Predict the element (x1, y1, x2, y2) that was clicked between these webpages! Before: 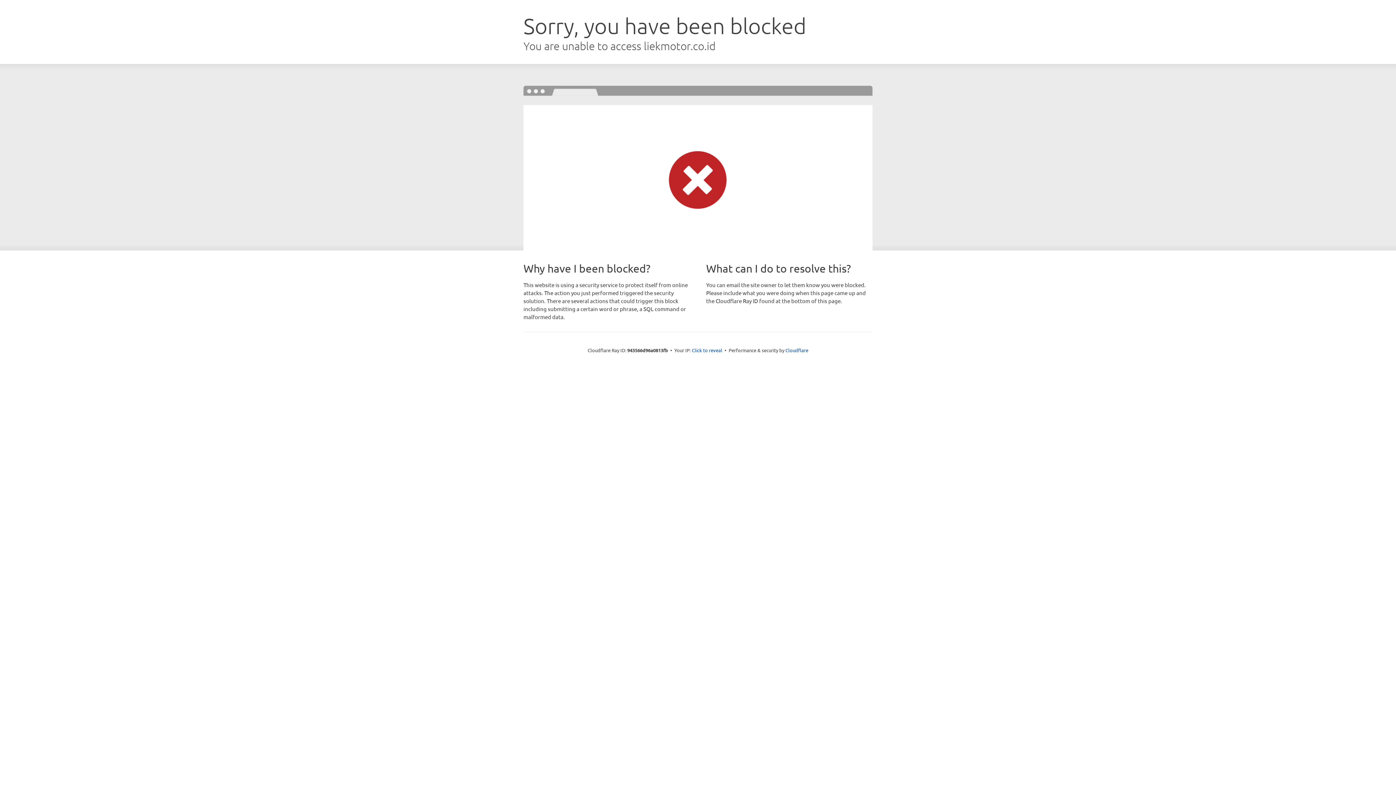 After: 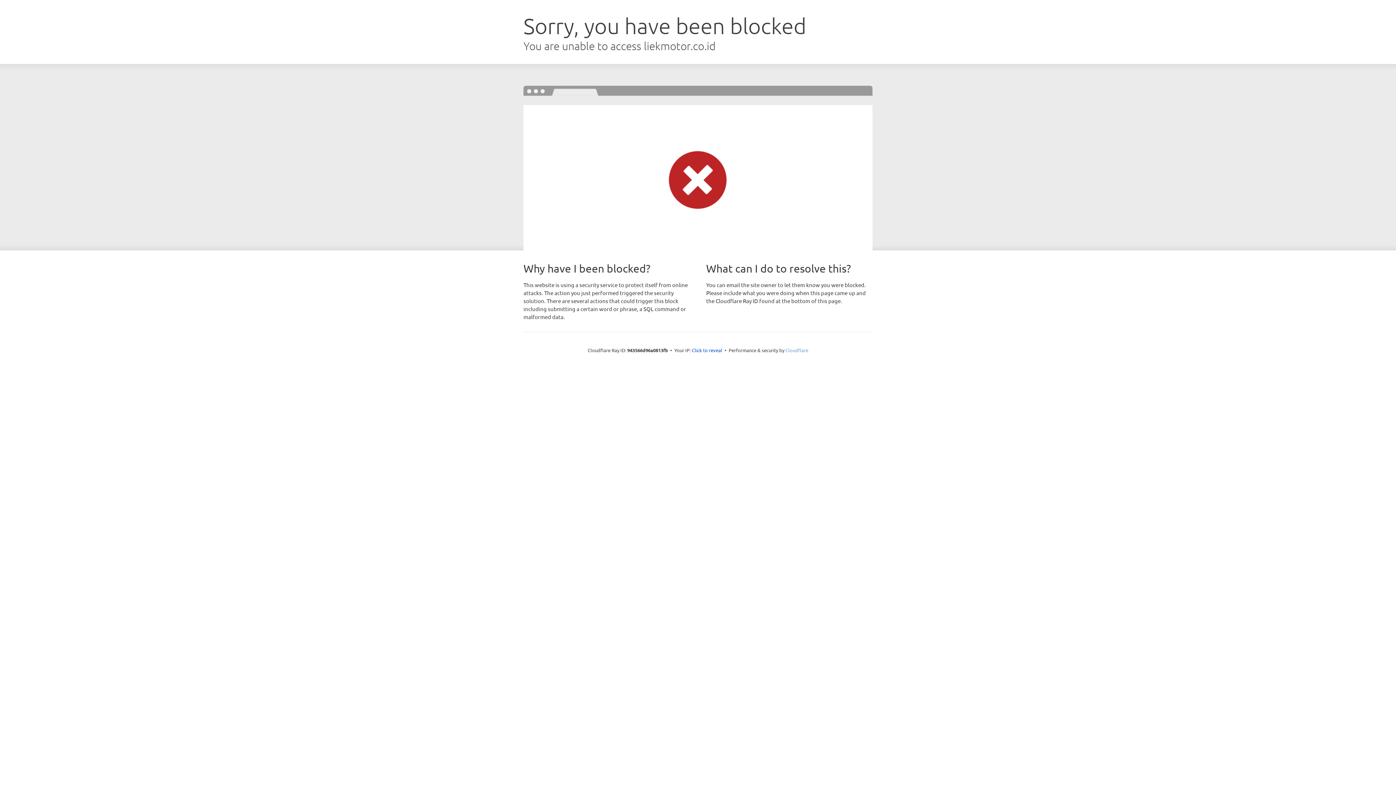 Action: bbox: (785, 347, 808, 353) label: Cloudflare